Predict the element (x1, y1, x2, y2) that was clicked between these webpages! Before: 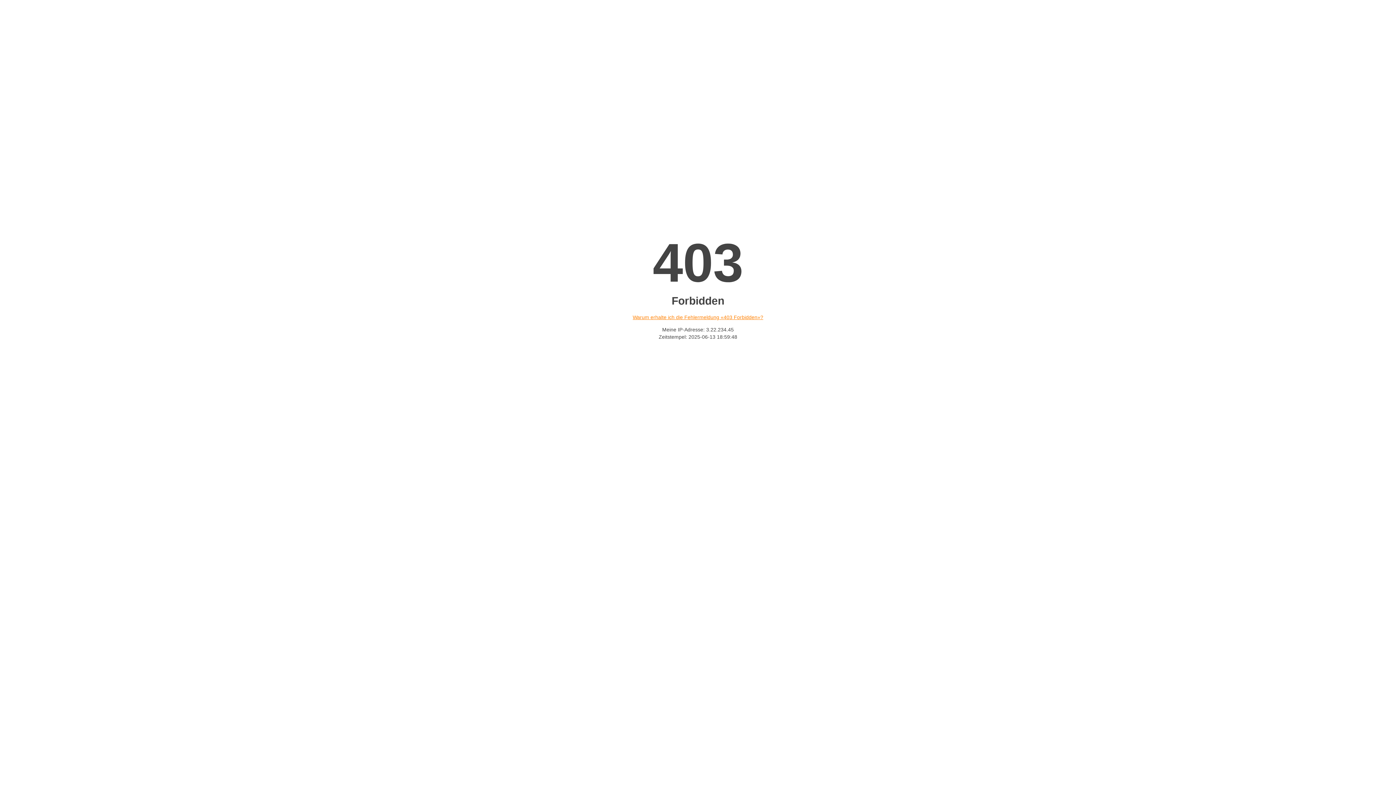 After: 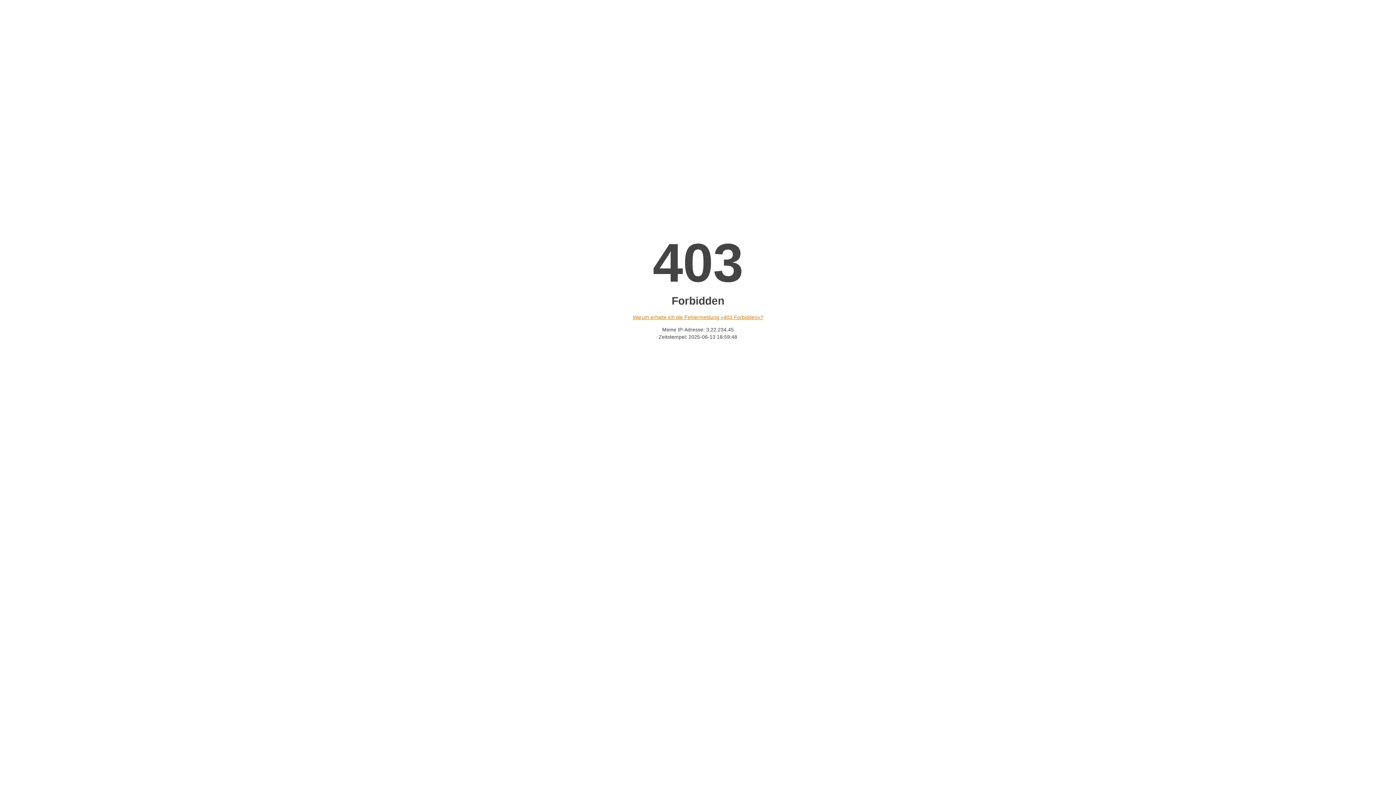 Action: label: Warum erhalte ich die Fehlermeldung «403 Forbidden»? bbox: (632, 314, 763, 320)